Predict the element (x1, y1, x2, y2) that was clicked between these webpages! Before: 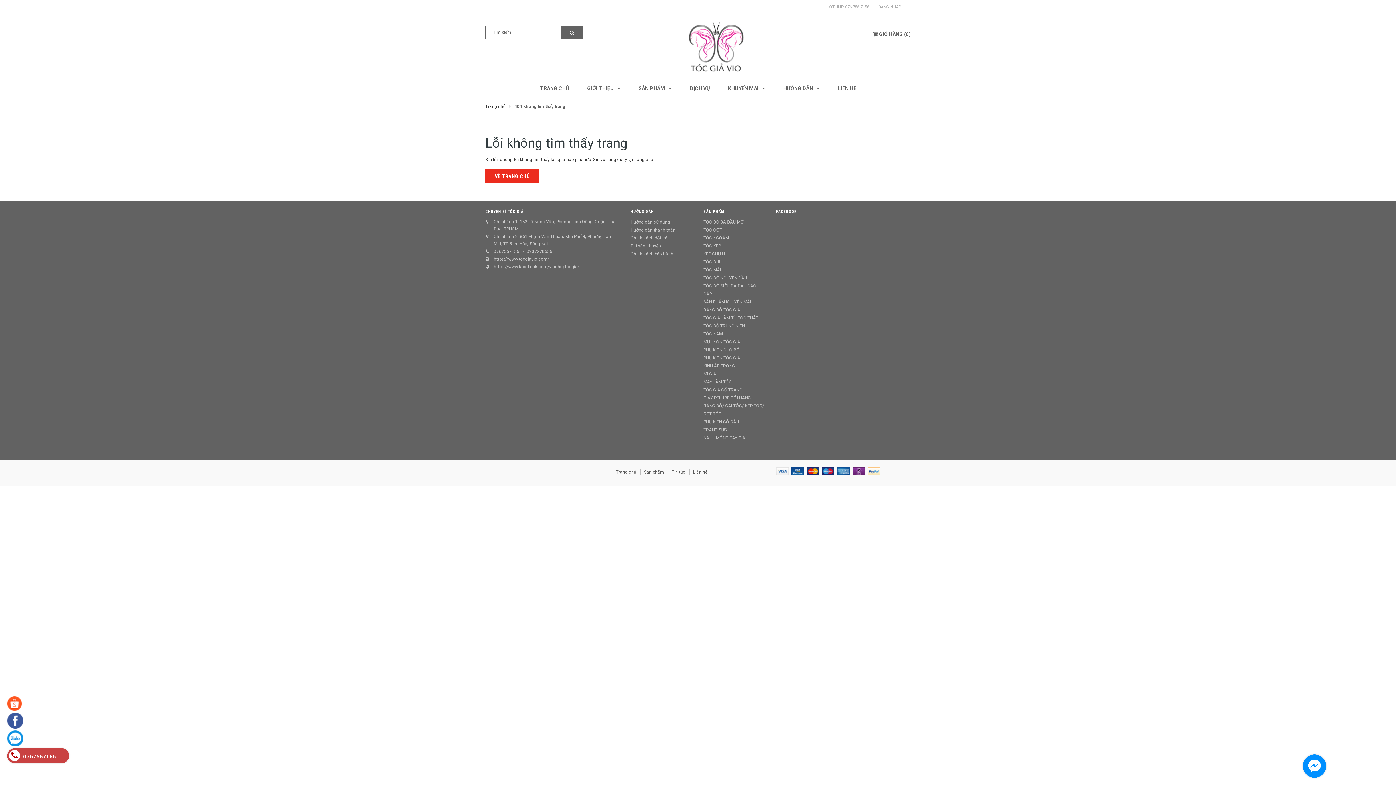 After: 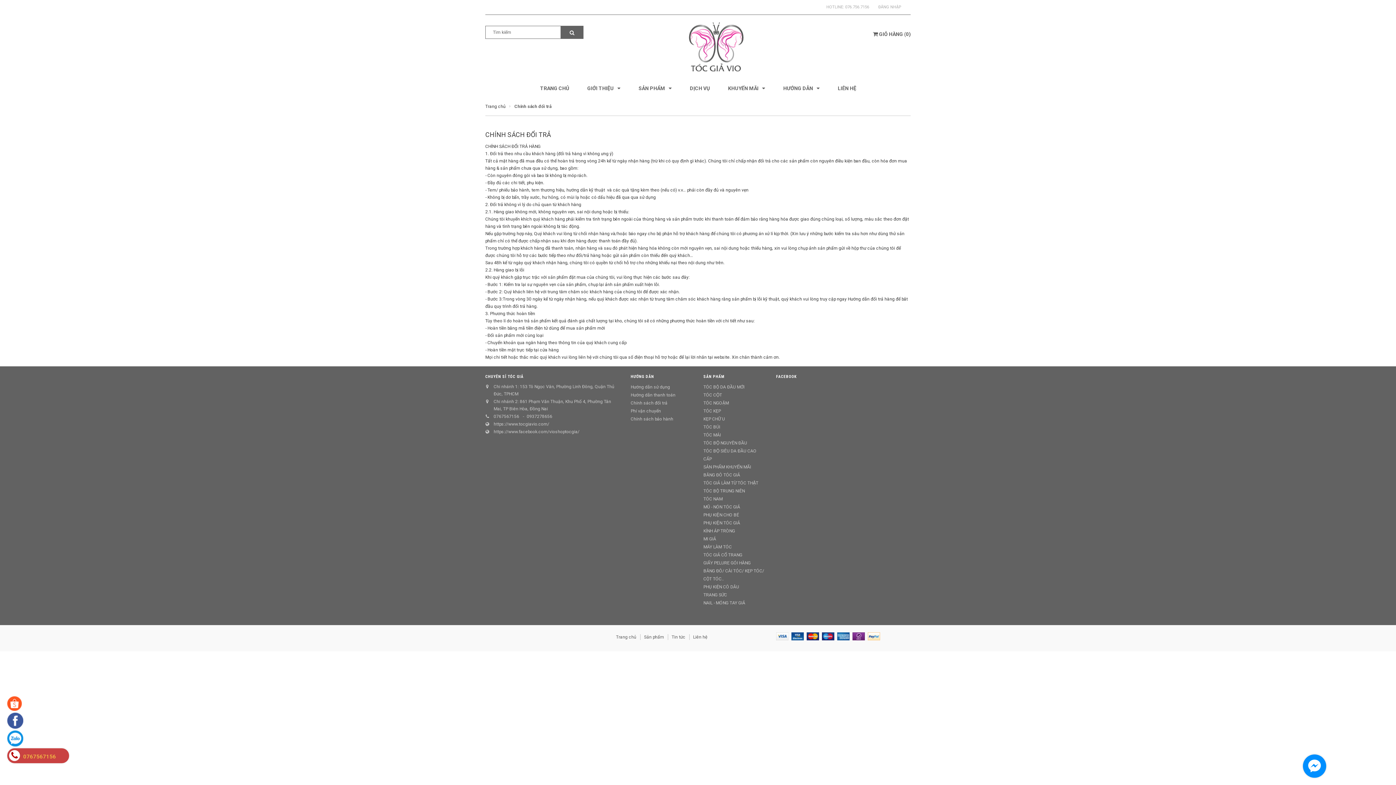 Action: bbox: (630, 235, 667, 240) label: Chính sách đổi trả